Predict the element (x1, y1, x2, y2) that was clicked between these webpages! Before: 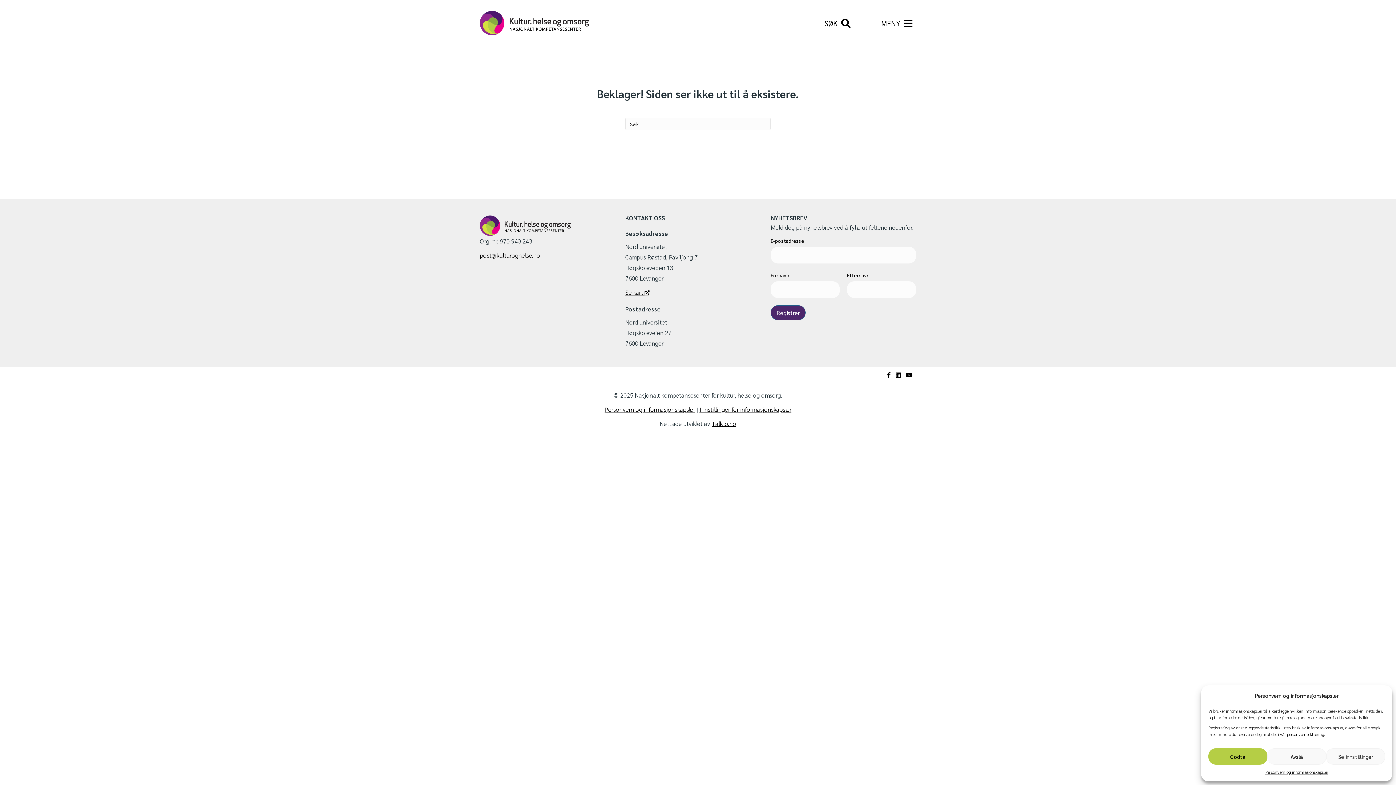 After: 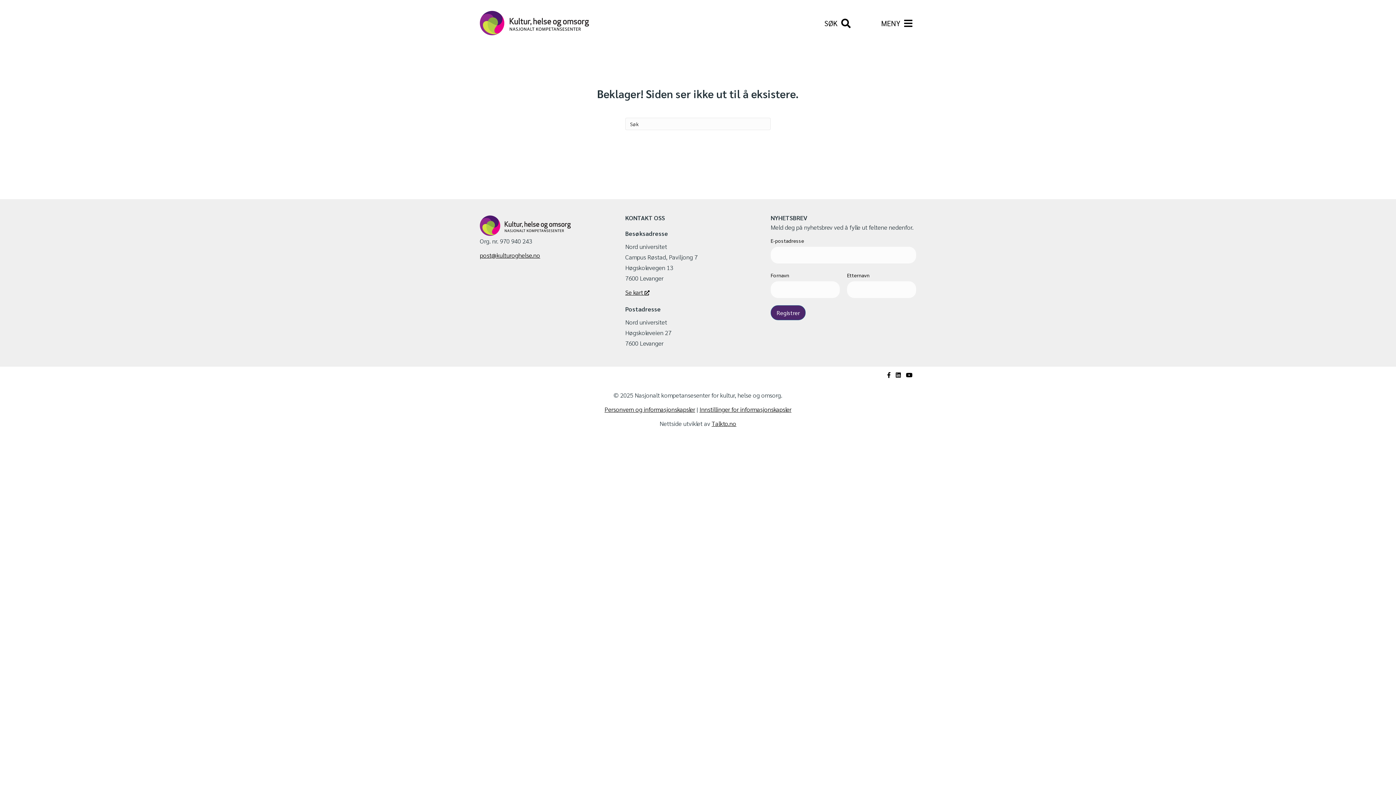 Action: label: Avslå bbox: (1267, 748, 1326, 765)